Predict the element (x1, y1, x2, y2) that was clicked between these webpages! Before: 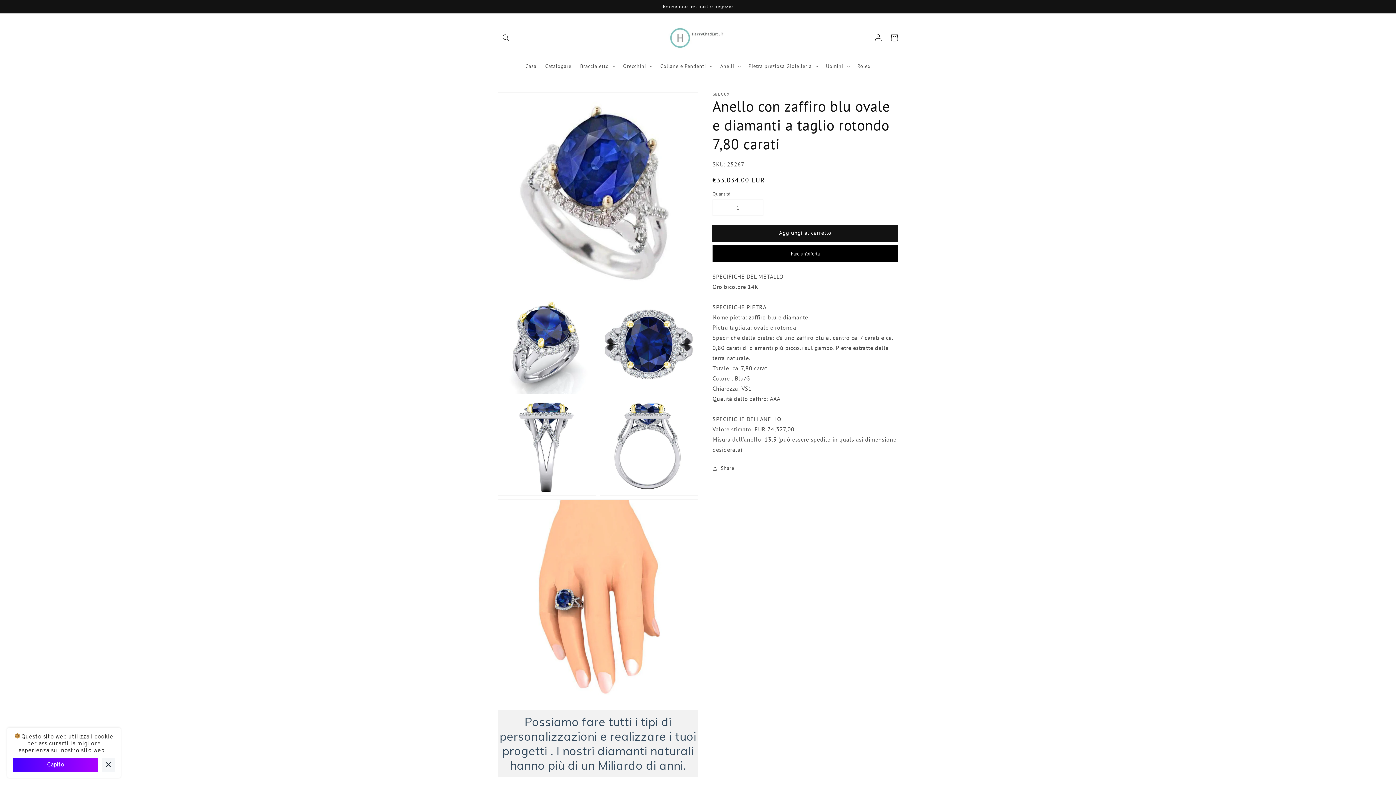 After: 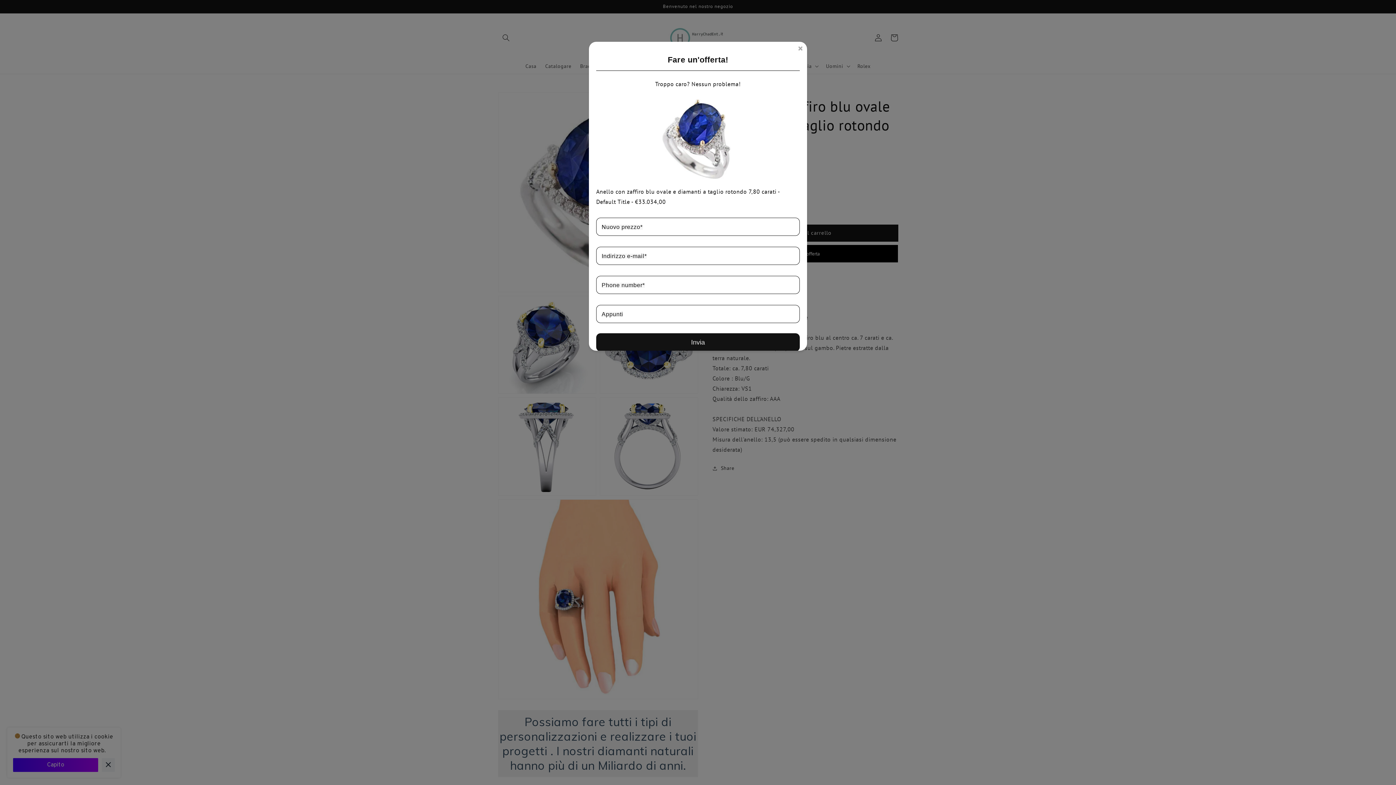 Action: label: Fare un'offerta bbox: (712, 245, 898, 262)